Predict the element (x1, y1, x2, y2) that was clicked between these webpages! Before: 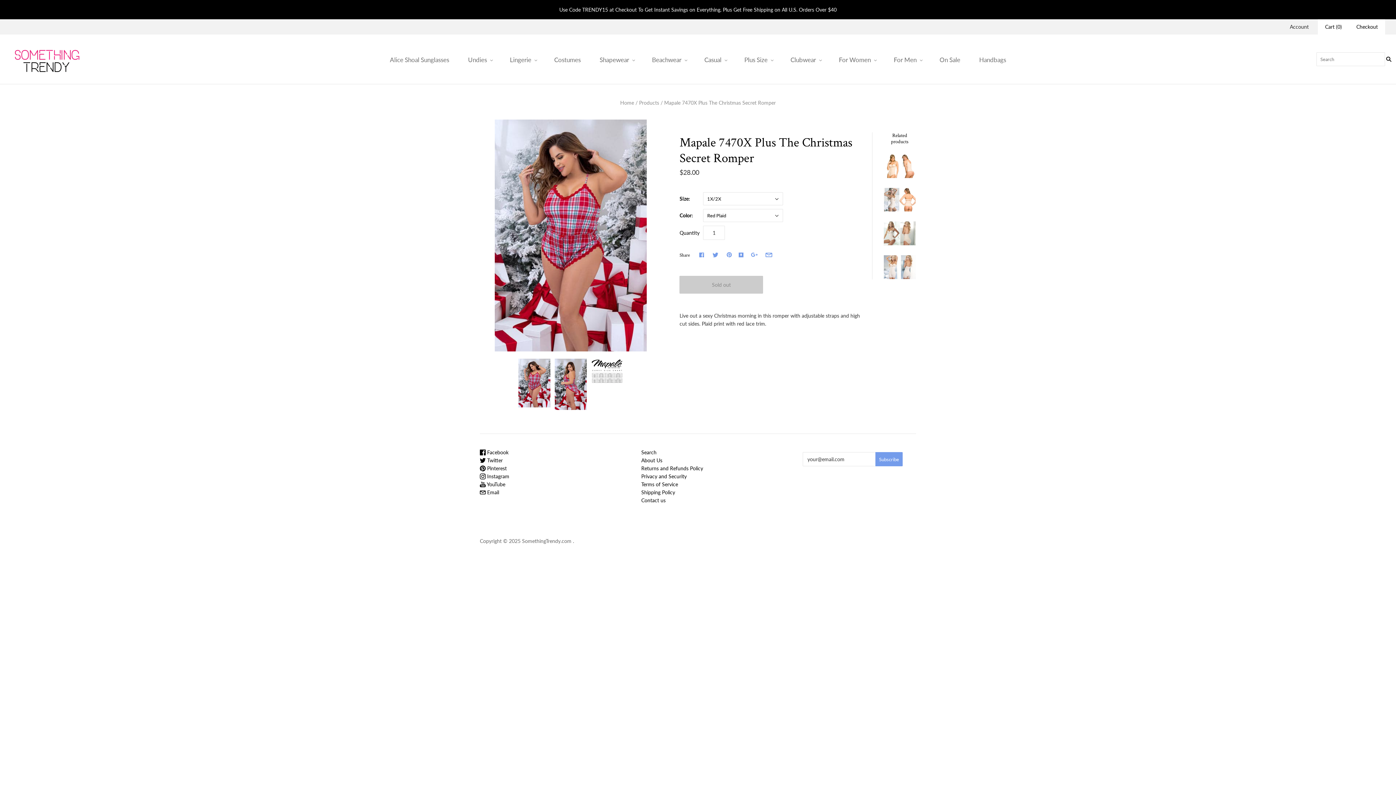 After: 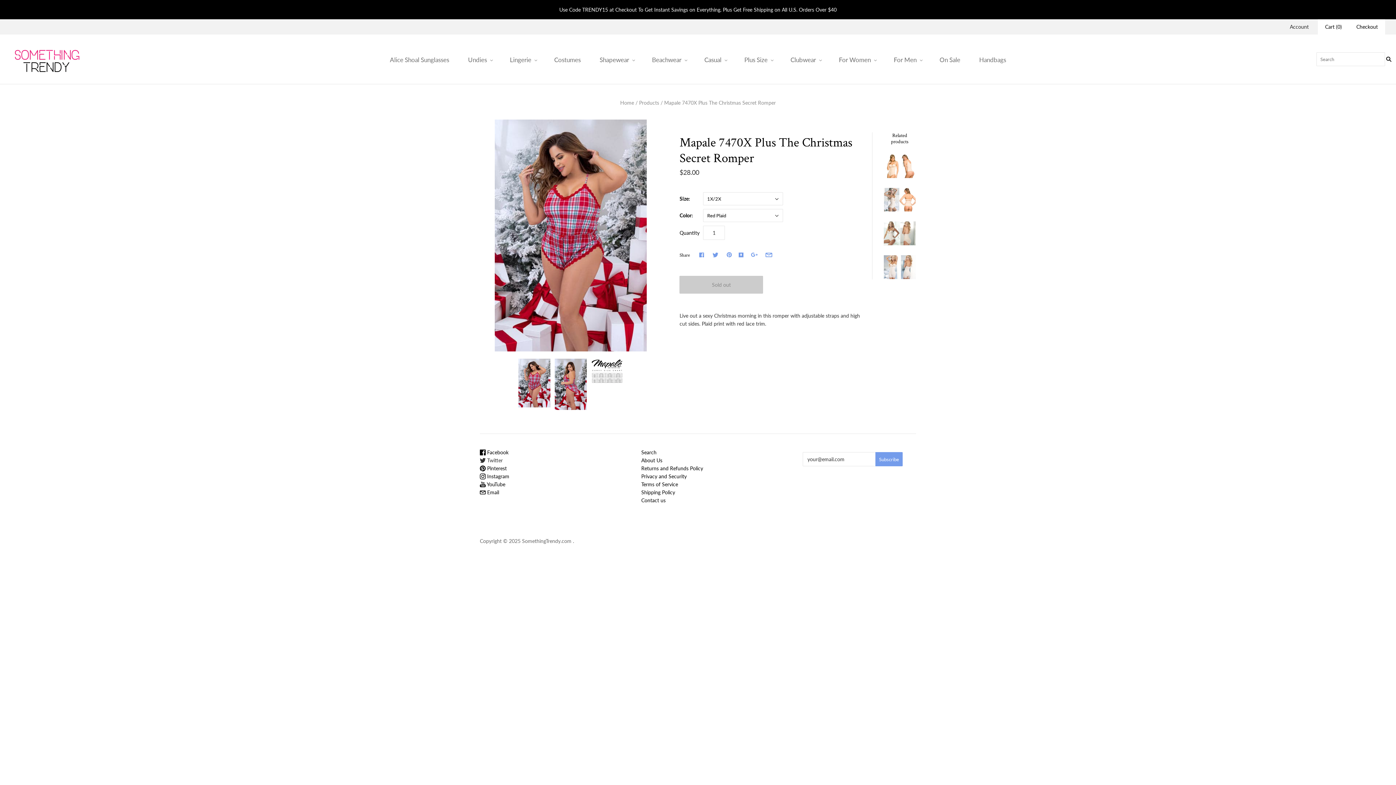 Action: bbox: (480, 457, 502, 463) label:  Twitter